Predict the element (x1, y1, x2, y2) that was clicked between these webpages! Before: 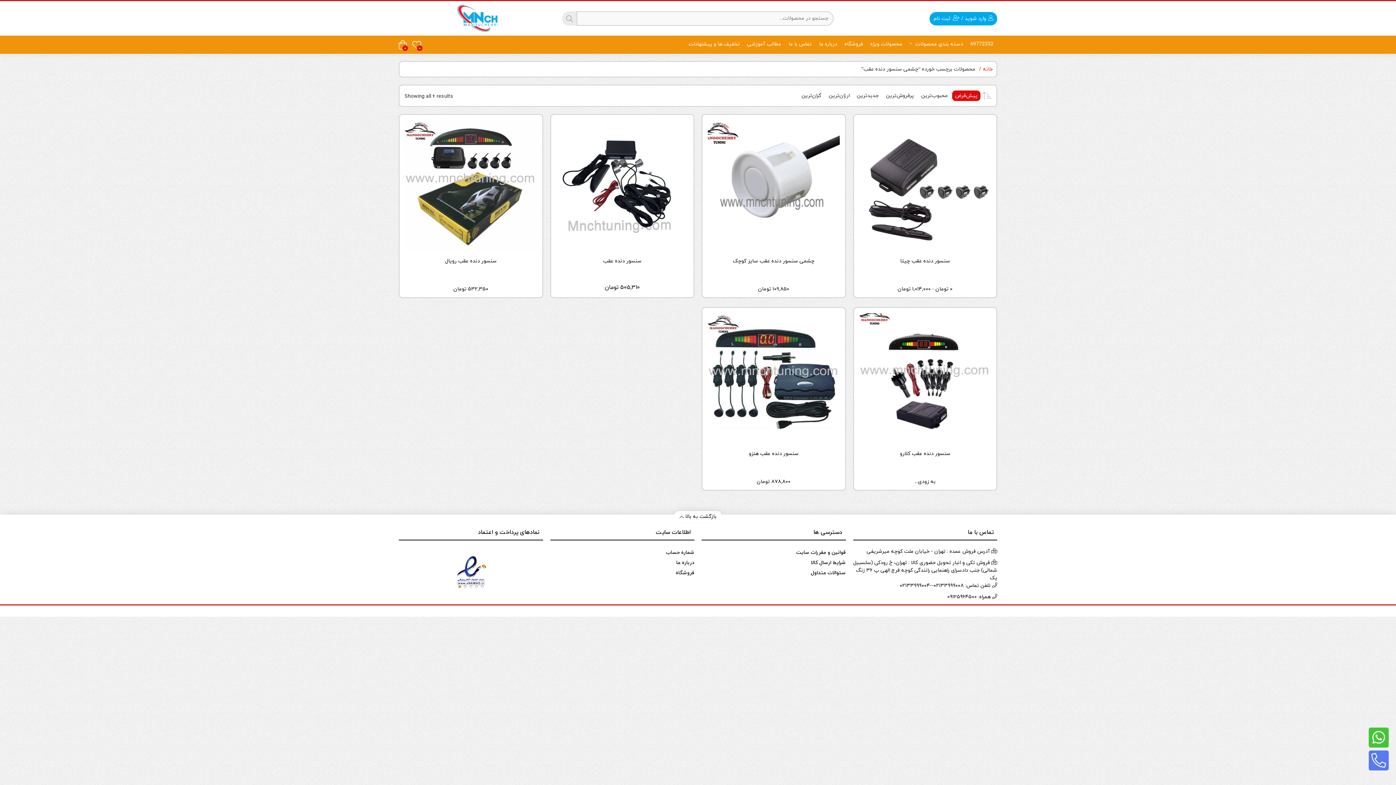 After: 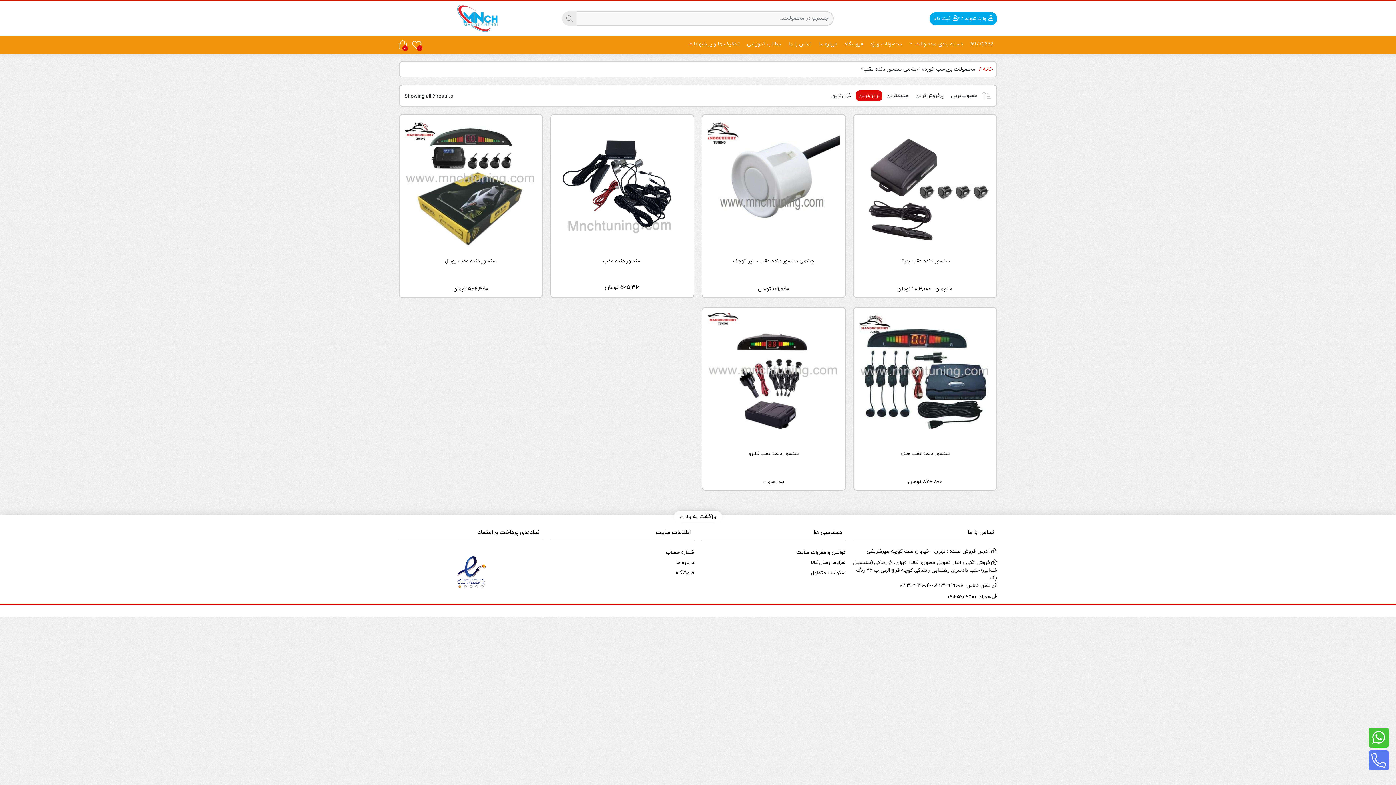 Action: bbox: (826, 90, 852, 101) label: ارزان‌ترین